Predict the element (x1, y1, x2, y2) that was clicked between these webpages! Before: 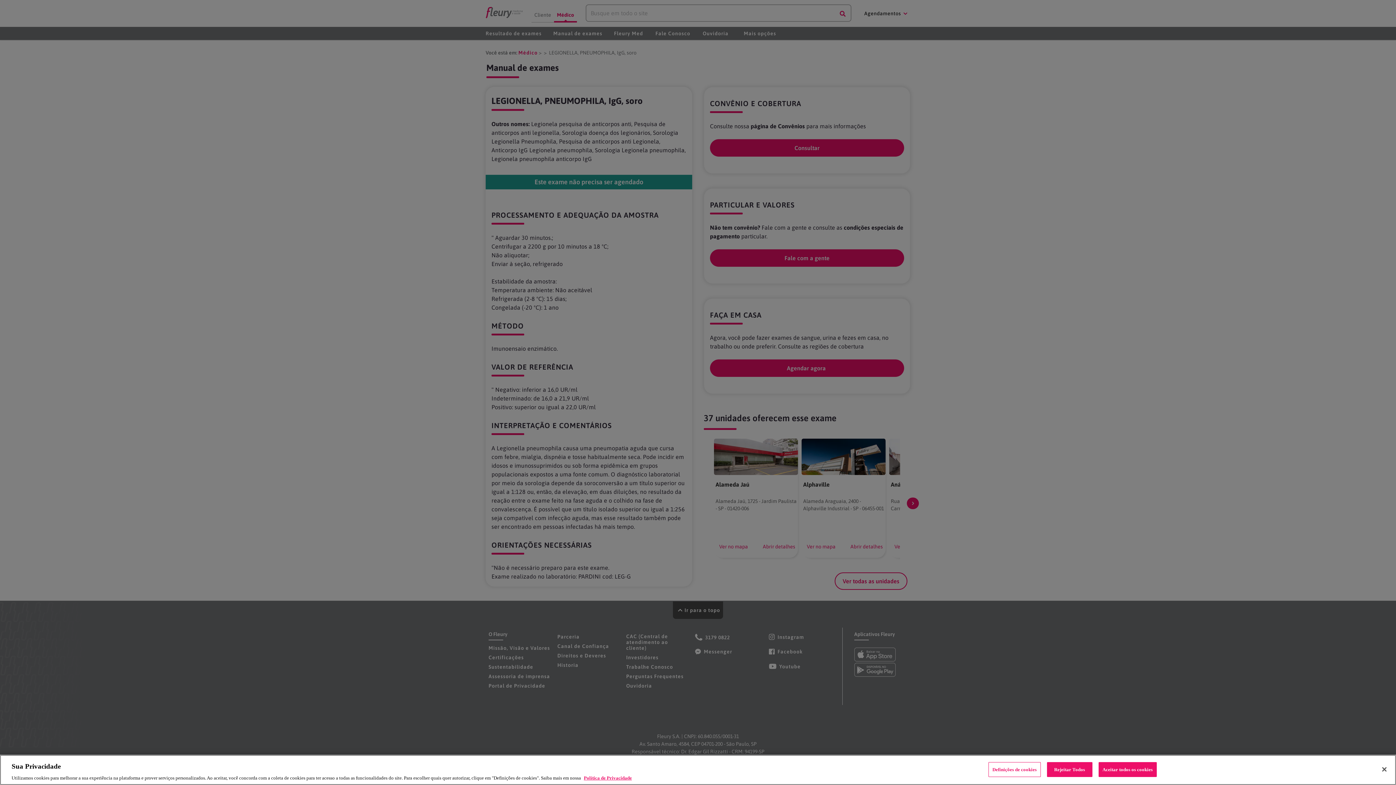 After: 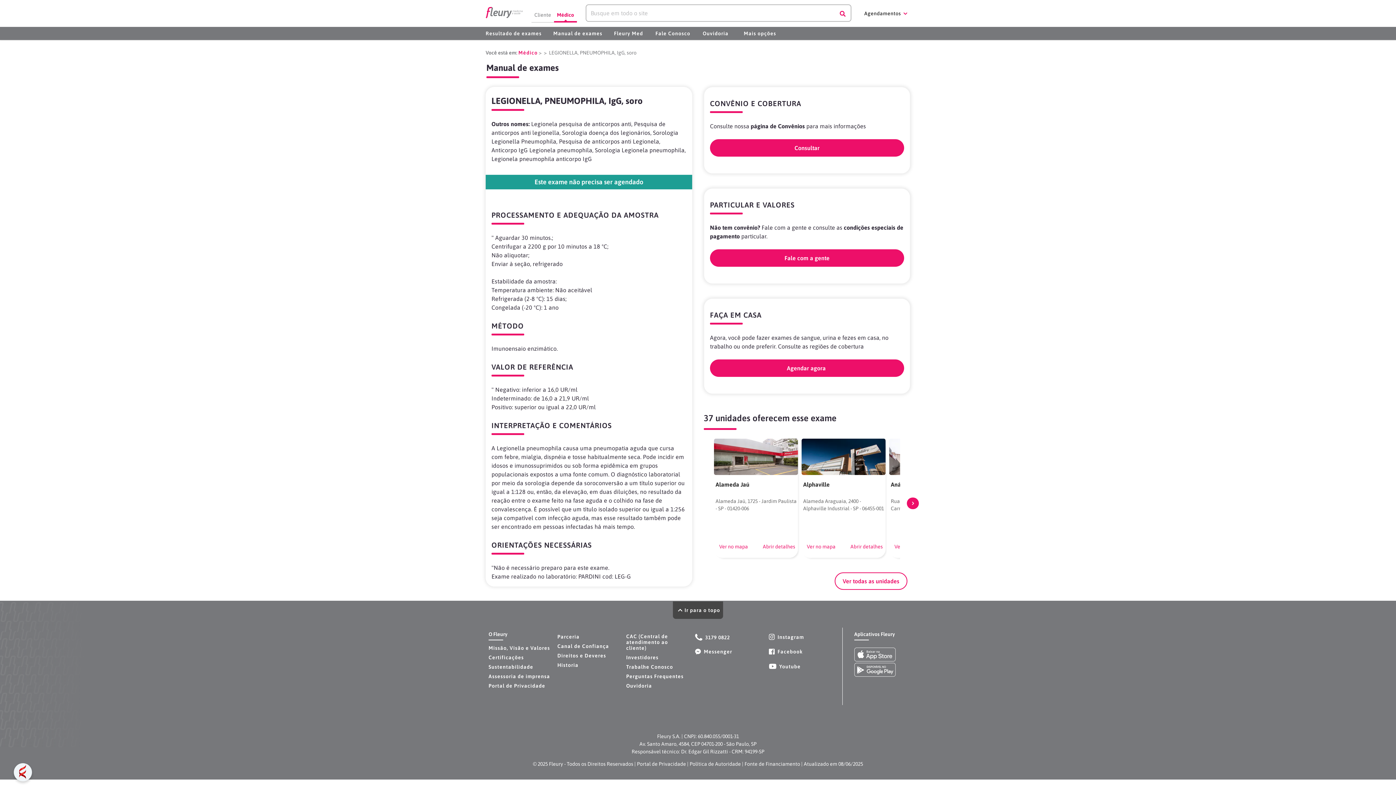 Action: bbox: (1376, 761, 1392, 777) label: Fechar